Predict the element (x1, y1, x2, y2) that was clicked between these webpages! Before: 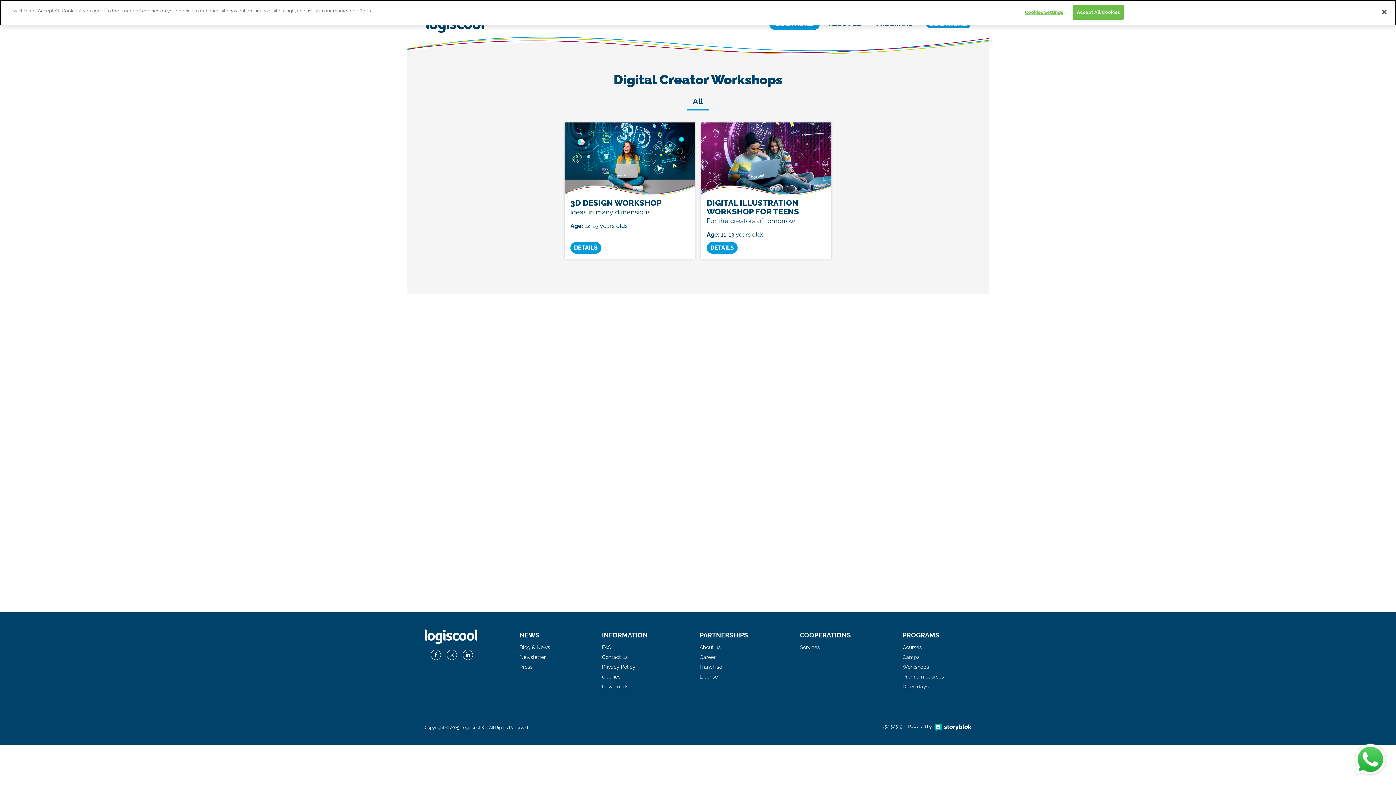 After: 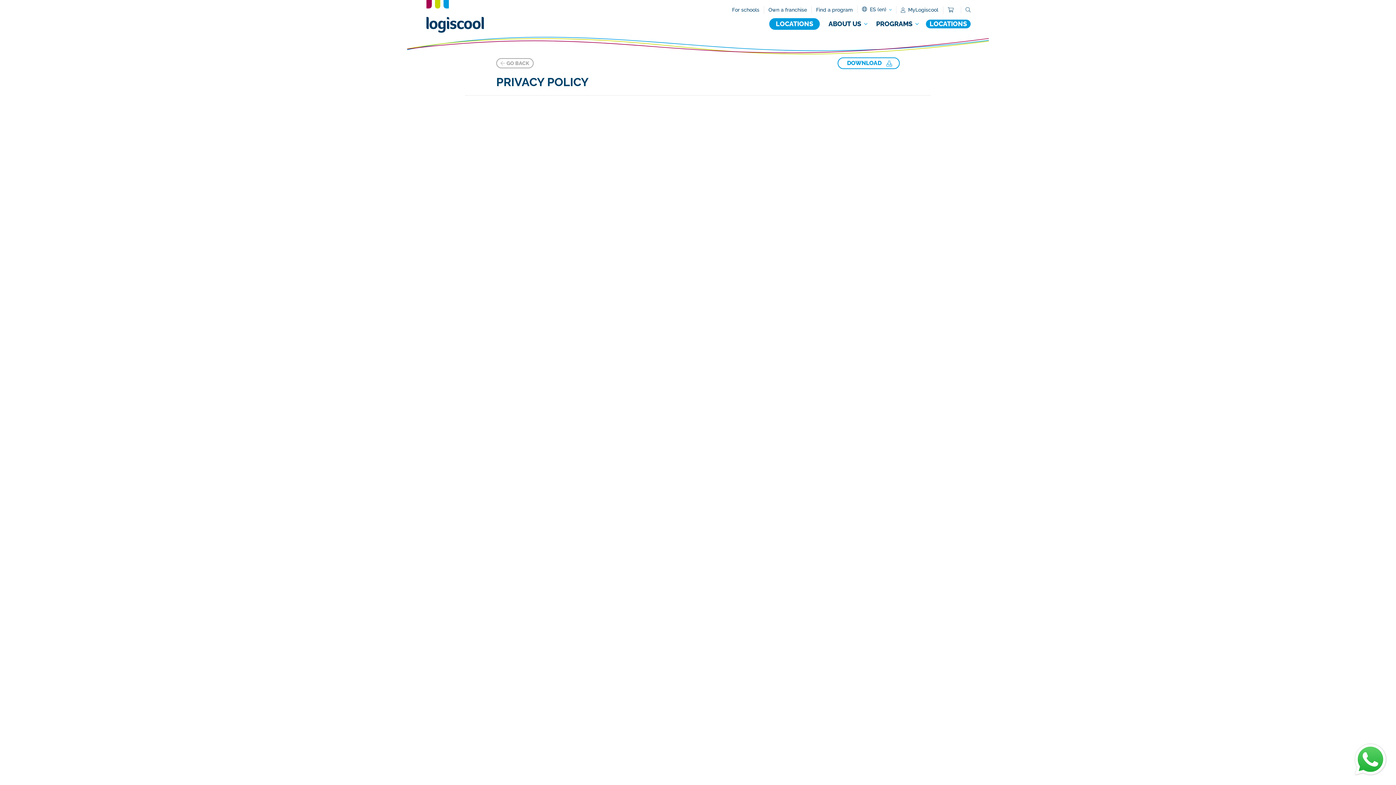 Action: label: Privacy Policy bbox: (602, 662, 647, 672)